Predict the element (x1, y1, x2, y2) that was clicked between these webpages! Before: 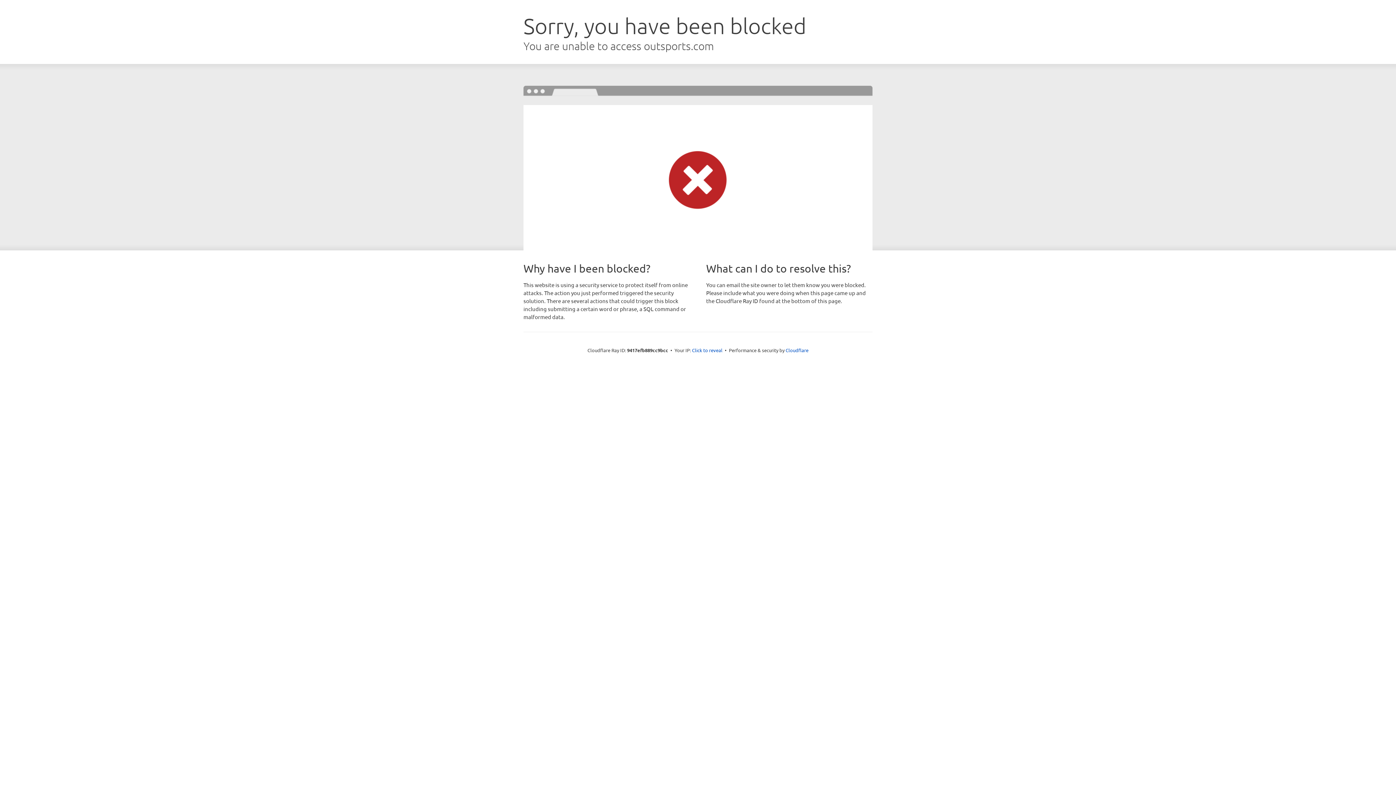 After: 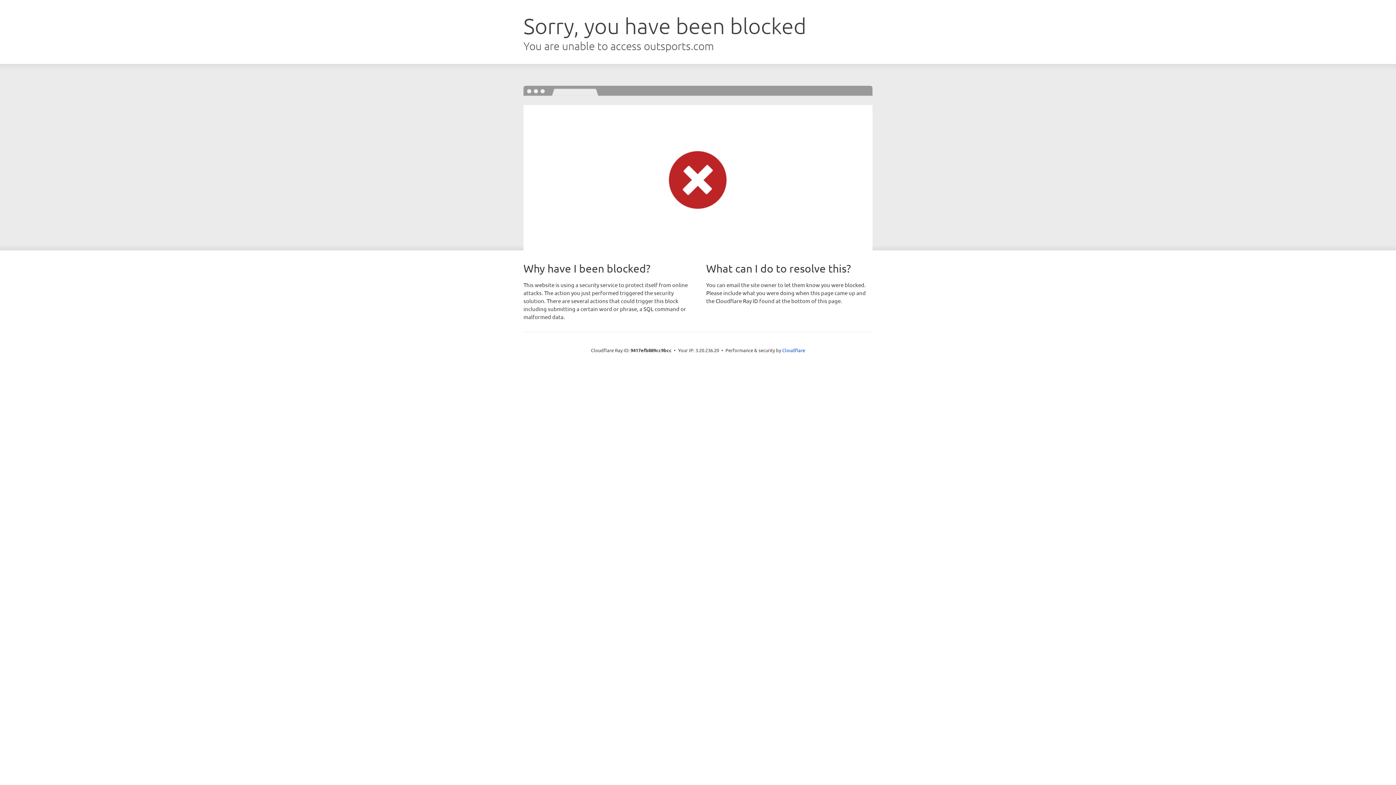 Action: bbox: (692, 346, 722, 353) label: Click to reveal